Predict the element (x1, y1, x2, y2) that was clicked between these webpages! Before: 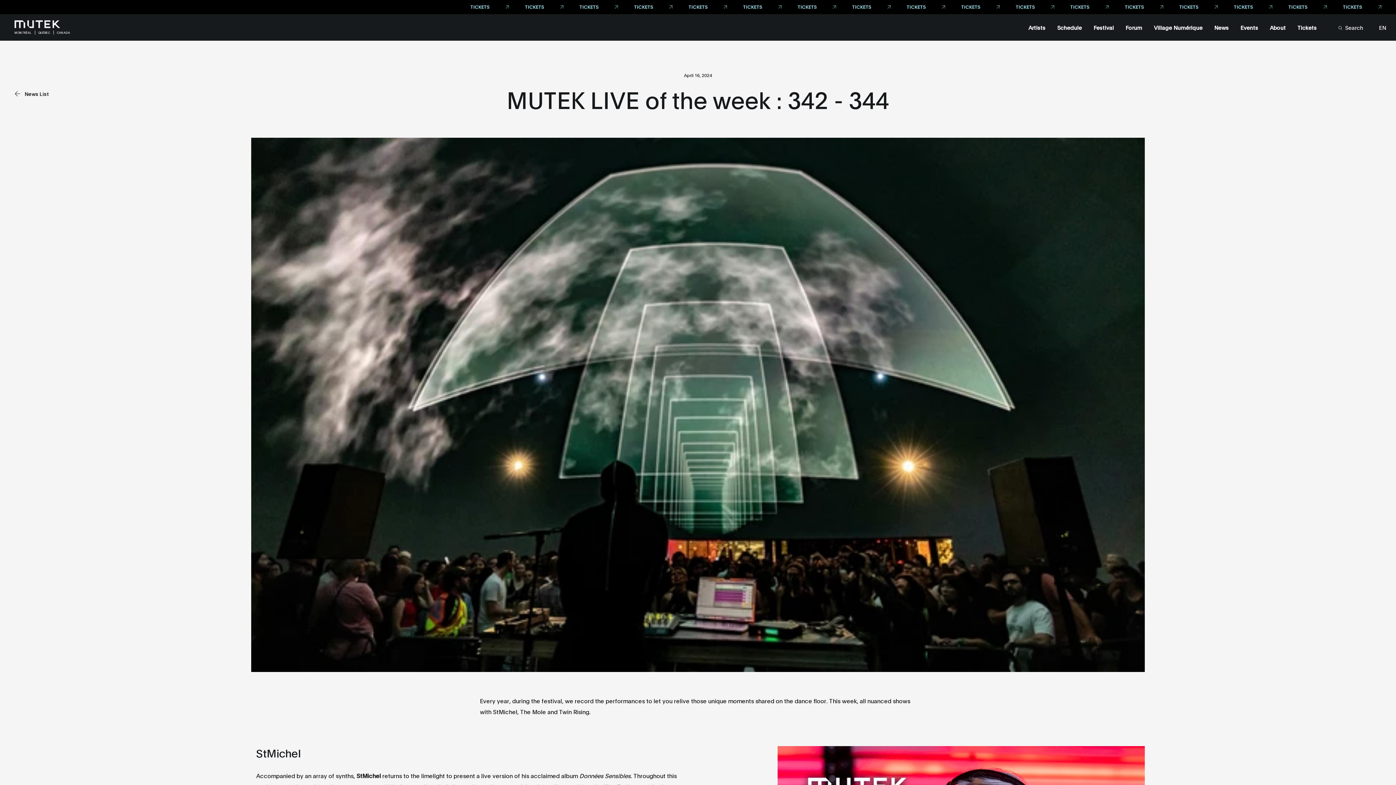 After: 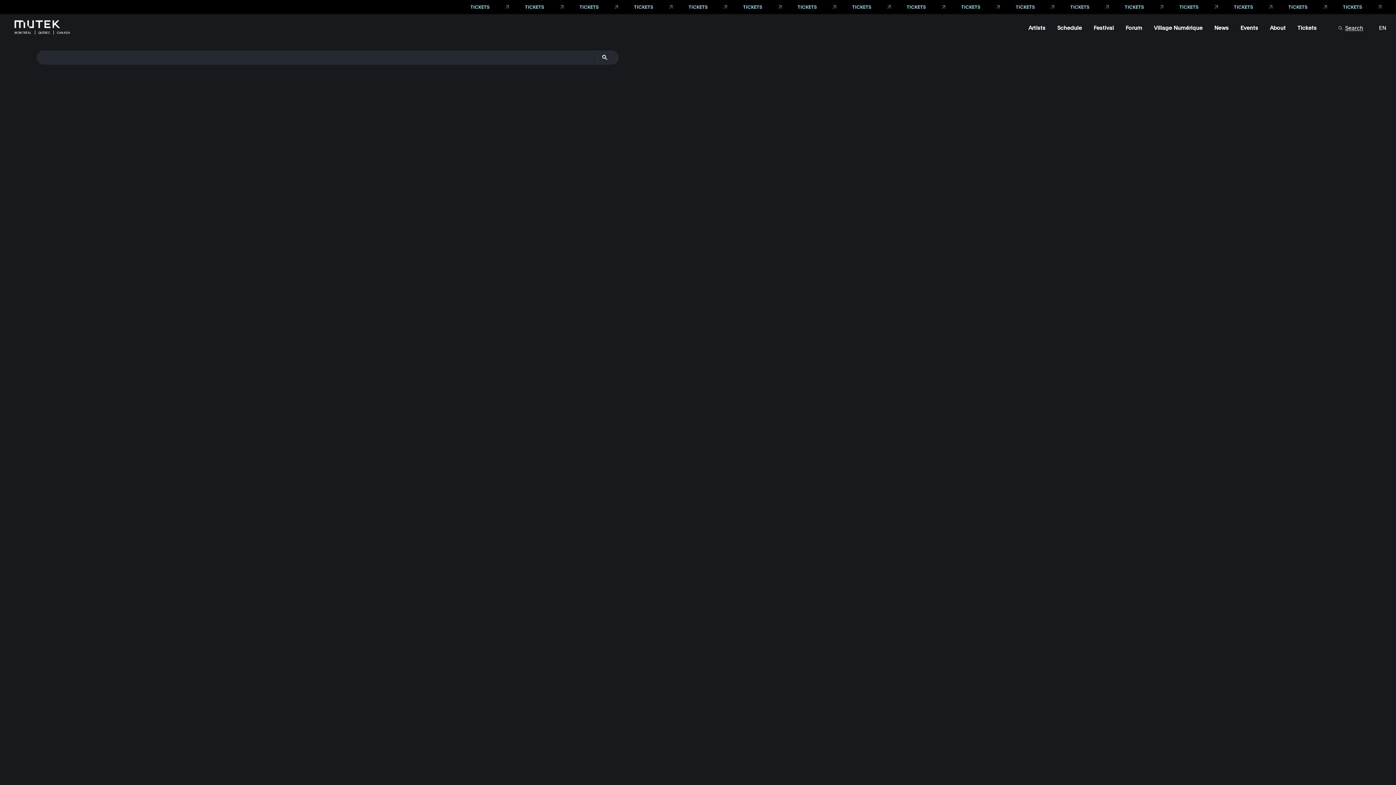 Action: bbox: (1338, 23, 1363, 31) label: Search